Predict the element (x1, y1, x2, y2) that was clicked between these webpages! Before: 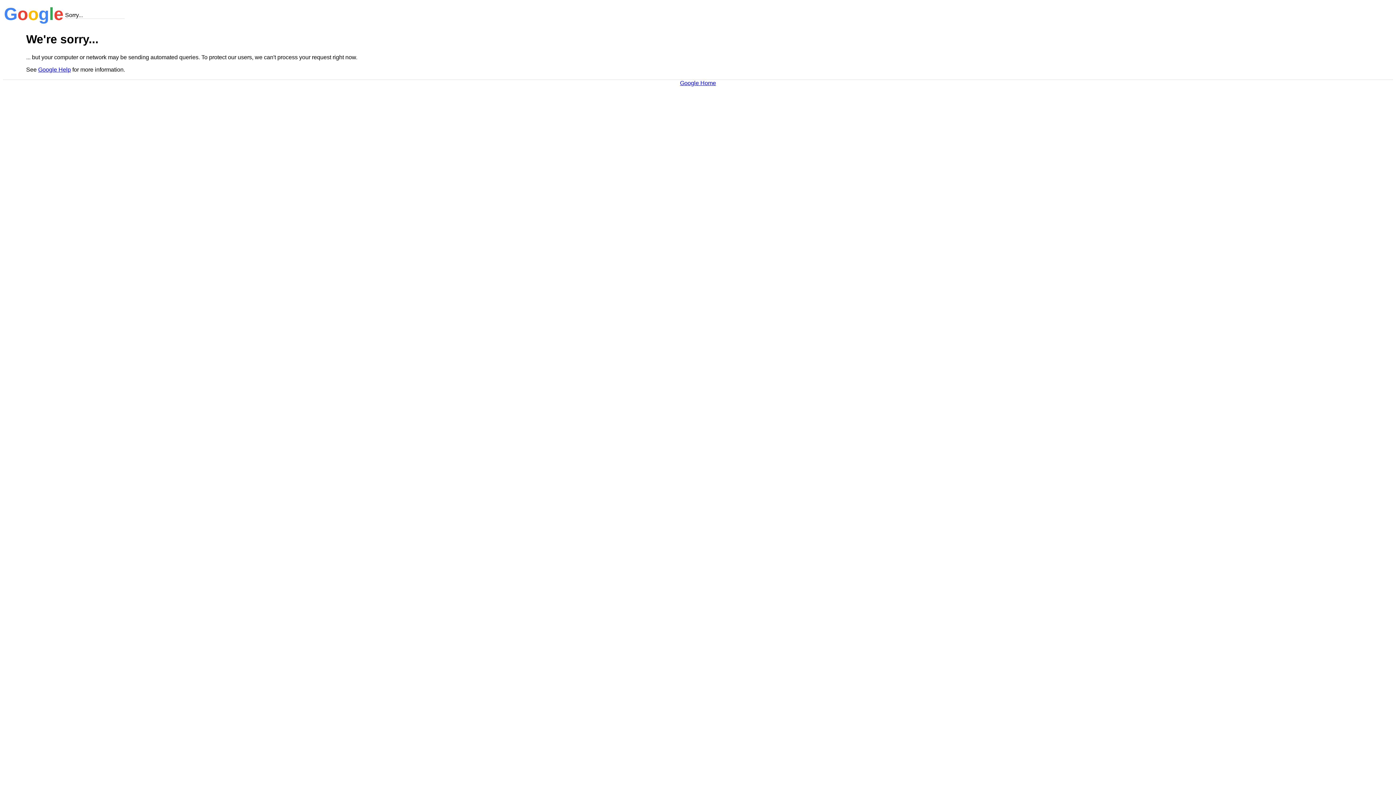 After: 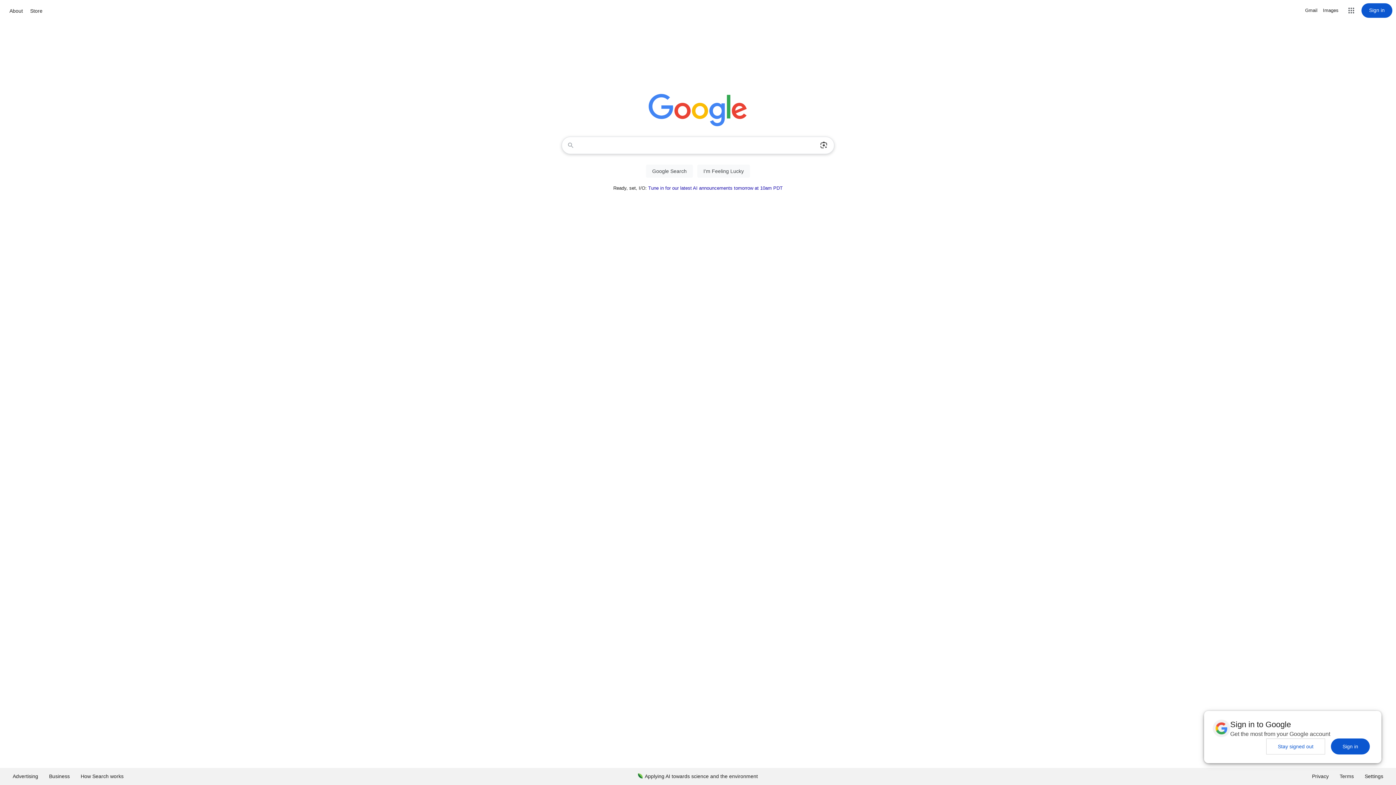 Action: label: Google Home bbox: (680, 79, 716, 86)